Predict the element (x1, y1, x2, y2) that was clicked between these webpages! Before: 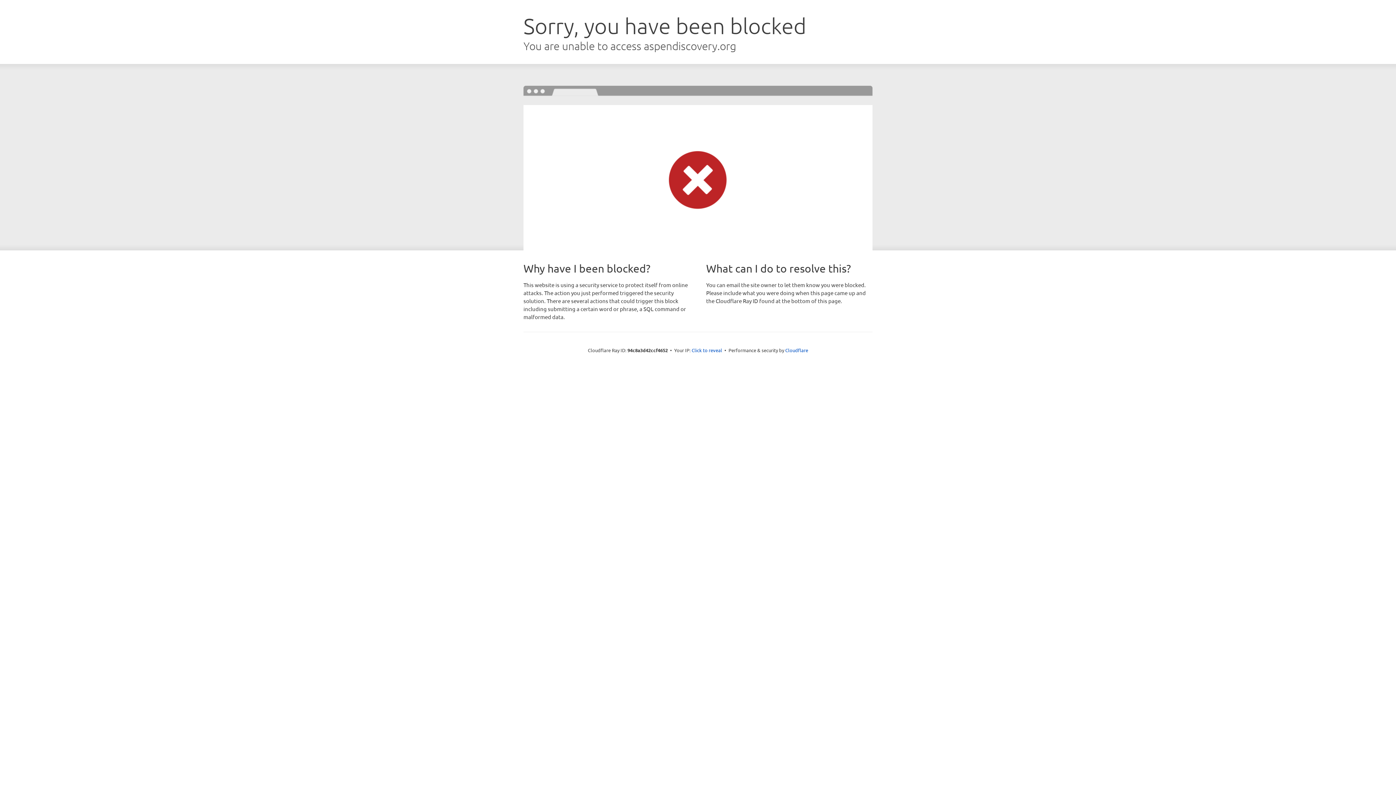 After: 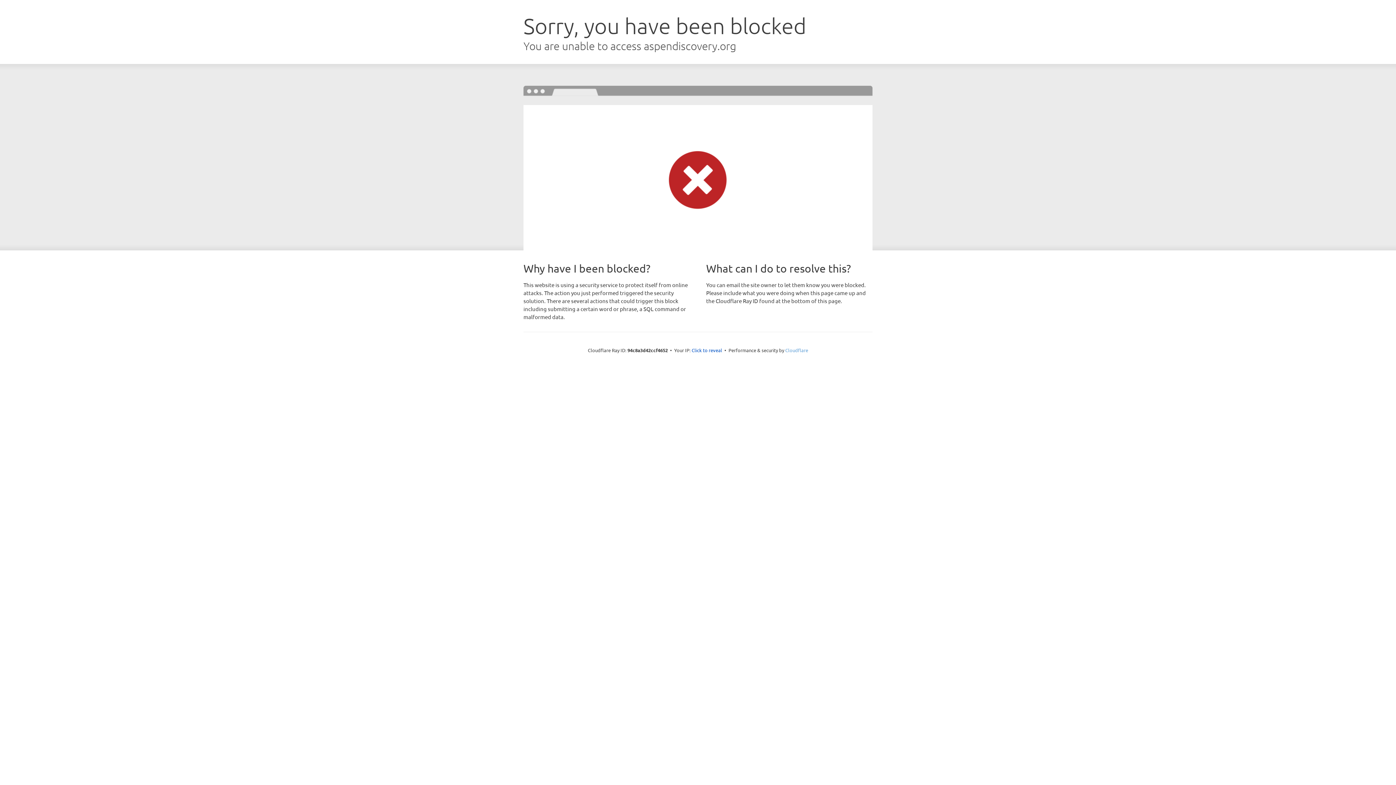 Action: bbox: (785, 347, 808, 353) label: Cloudflare